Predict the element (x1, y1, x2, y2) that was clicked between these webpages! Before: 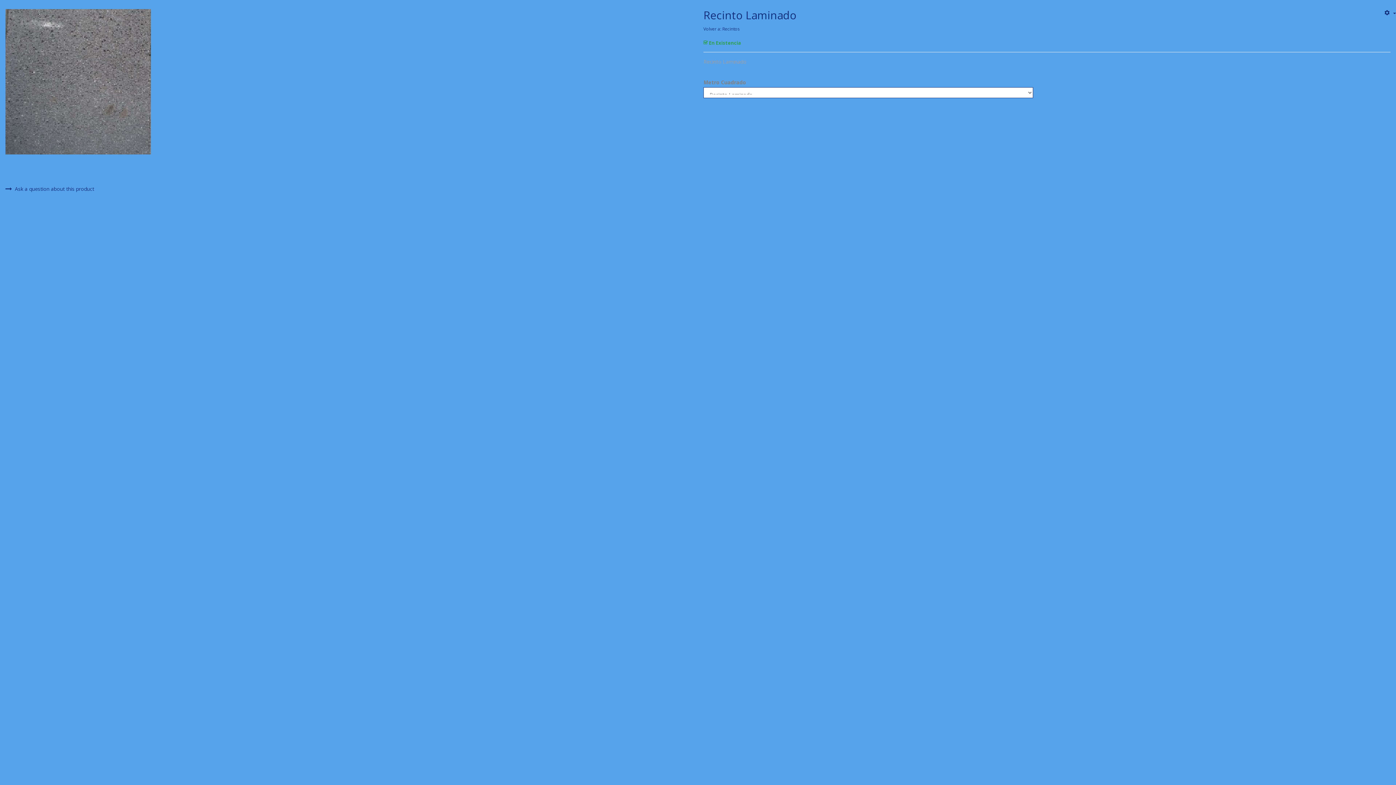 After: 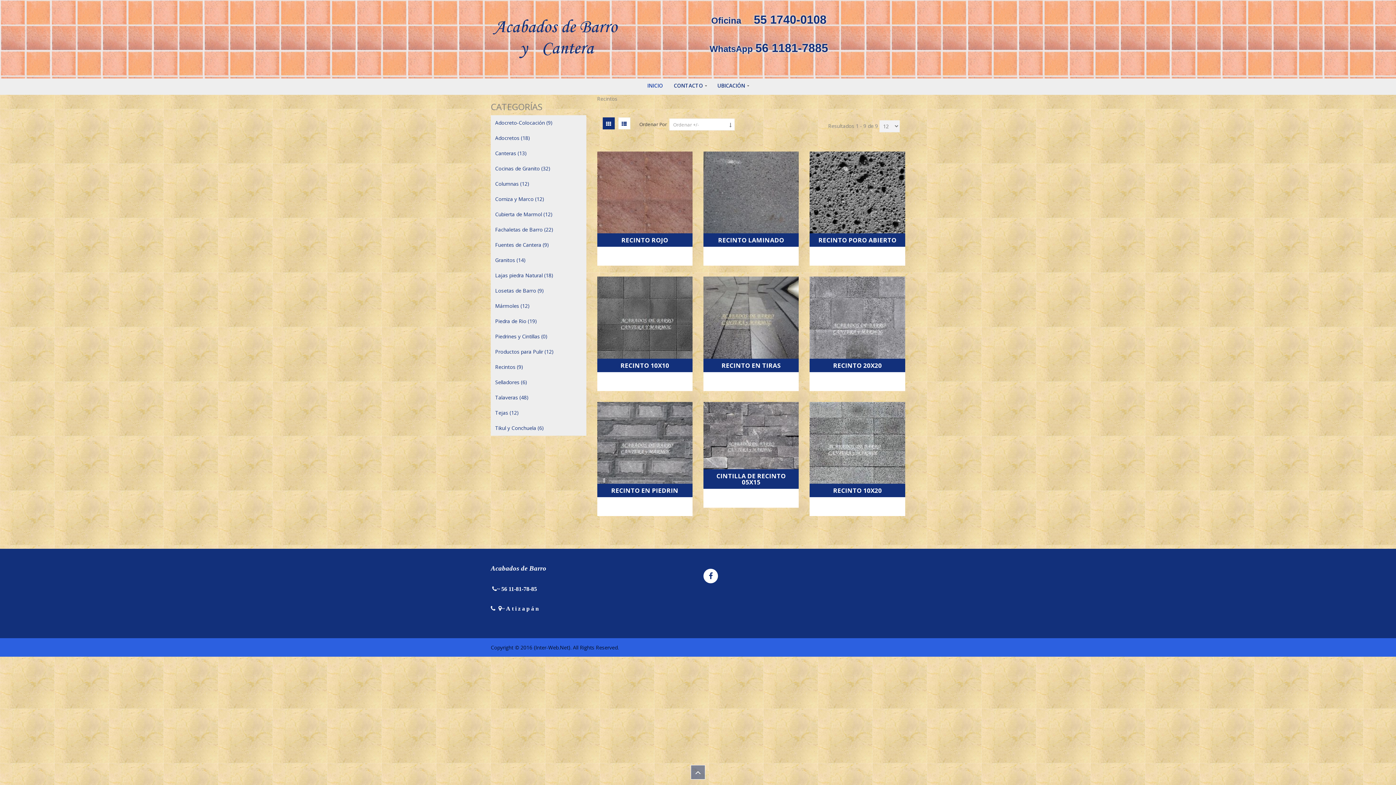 Action: label: Volver a: Recintos bbox: (703, 25, 740, 32)